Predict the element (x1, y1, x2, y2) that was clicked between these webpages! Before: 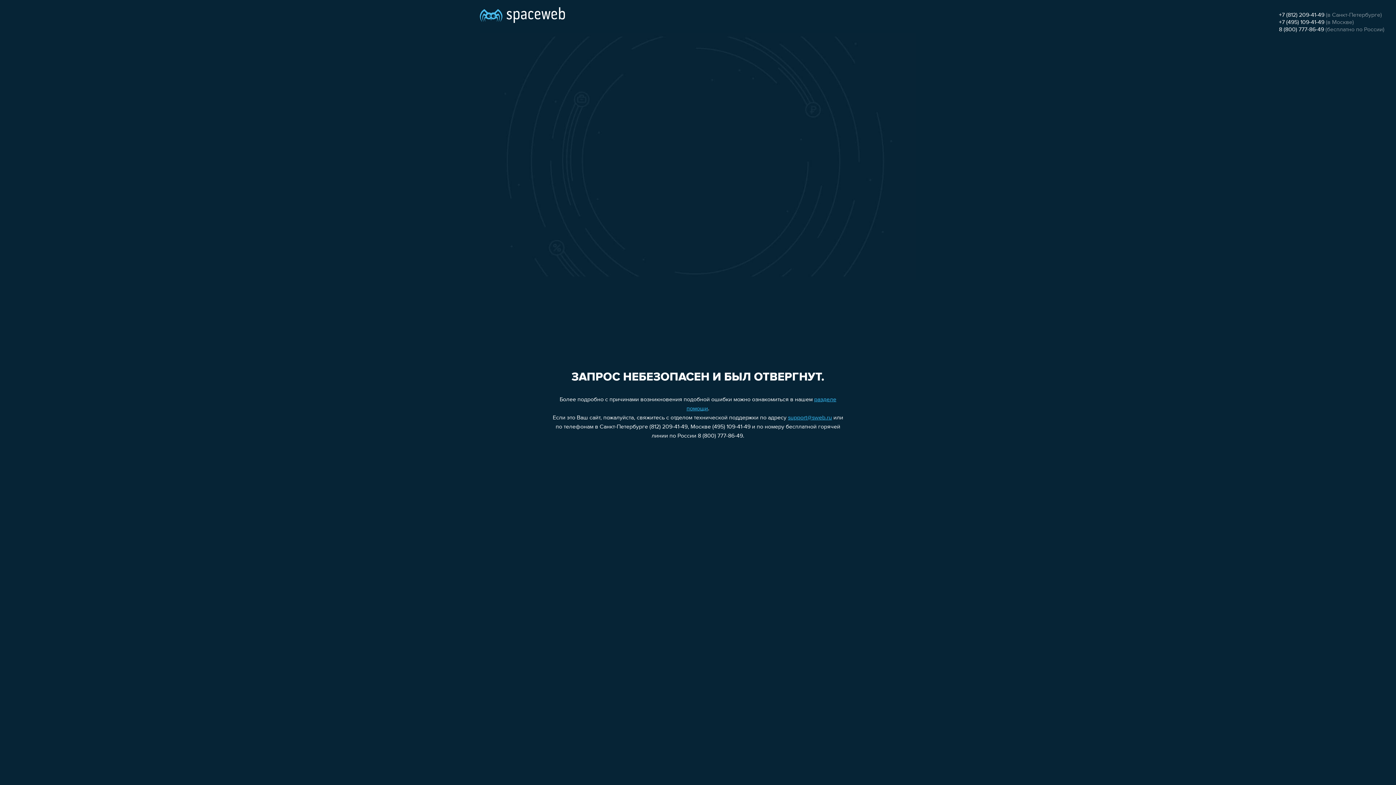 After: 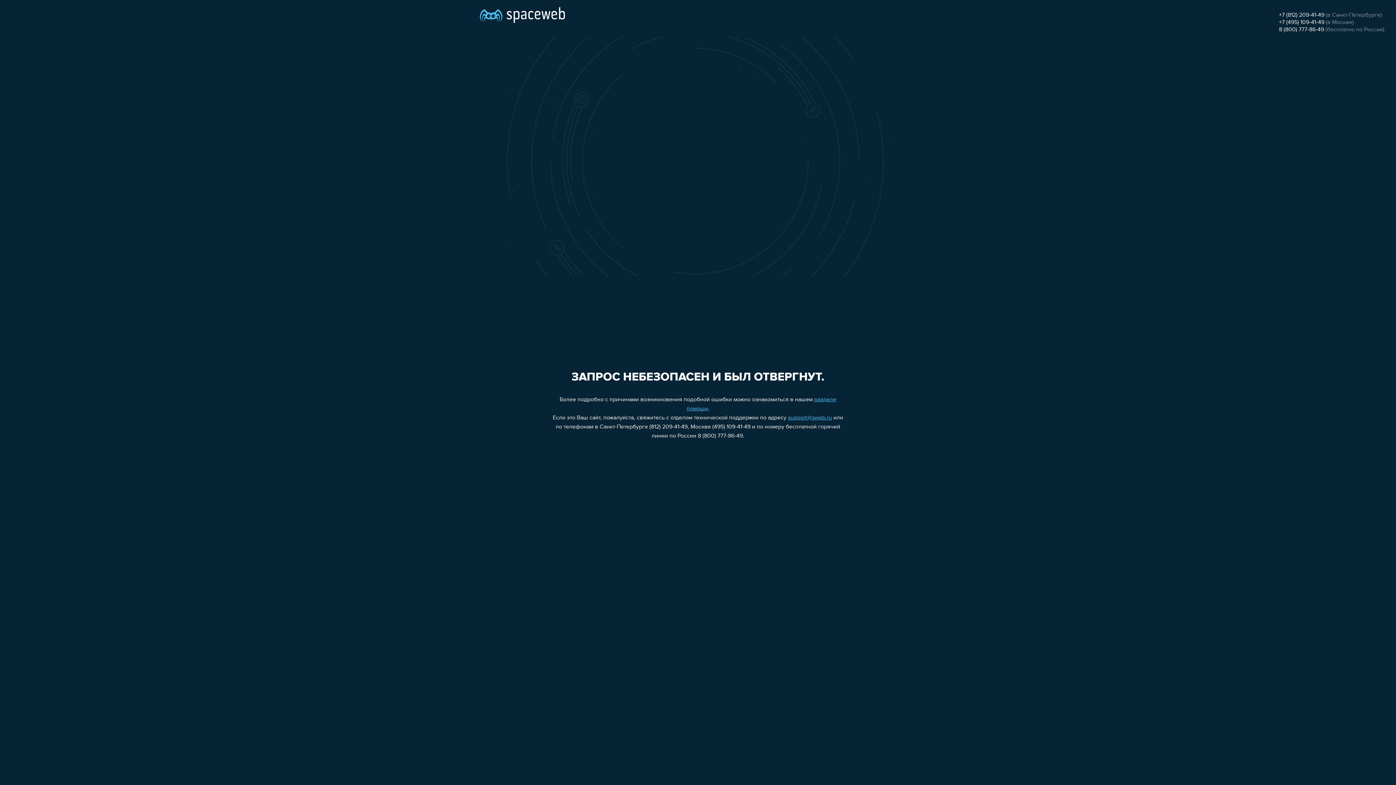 Action: bbox: (1279, 26, 1324, 32) label: 8 (800) 777-86-49